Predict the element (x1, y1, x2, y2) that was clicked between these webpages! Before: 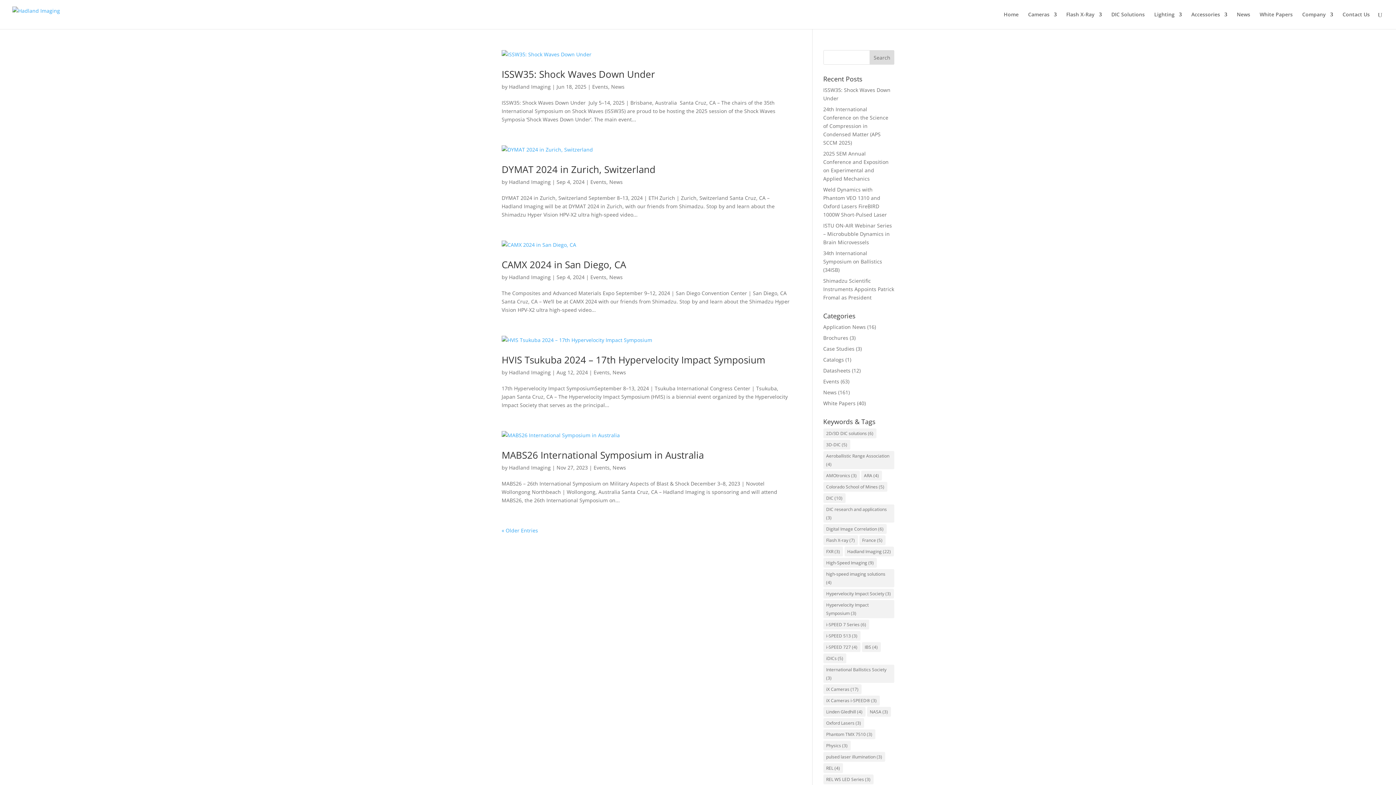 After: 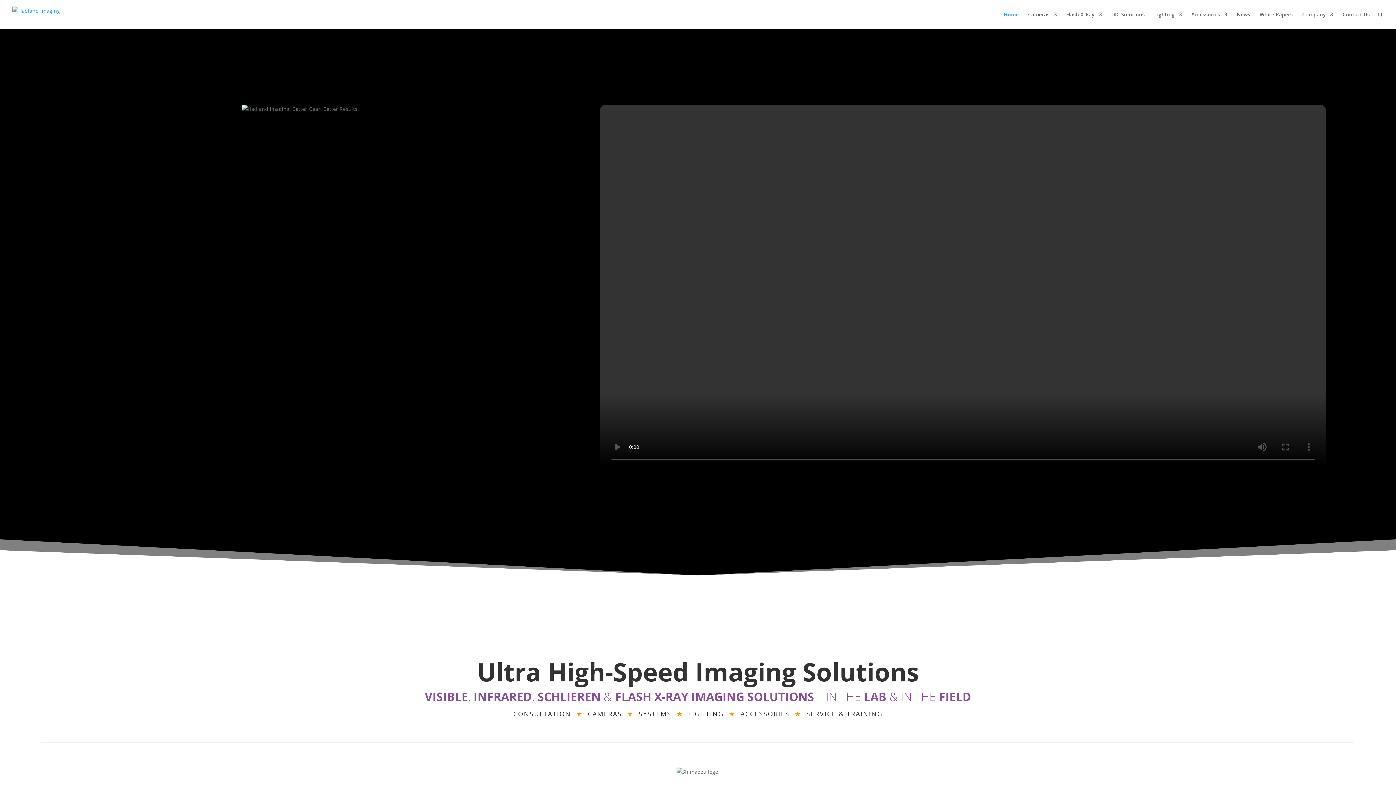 Action: bbox: (12, 10, 60, 17)